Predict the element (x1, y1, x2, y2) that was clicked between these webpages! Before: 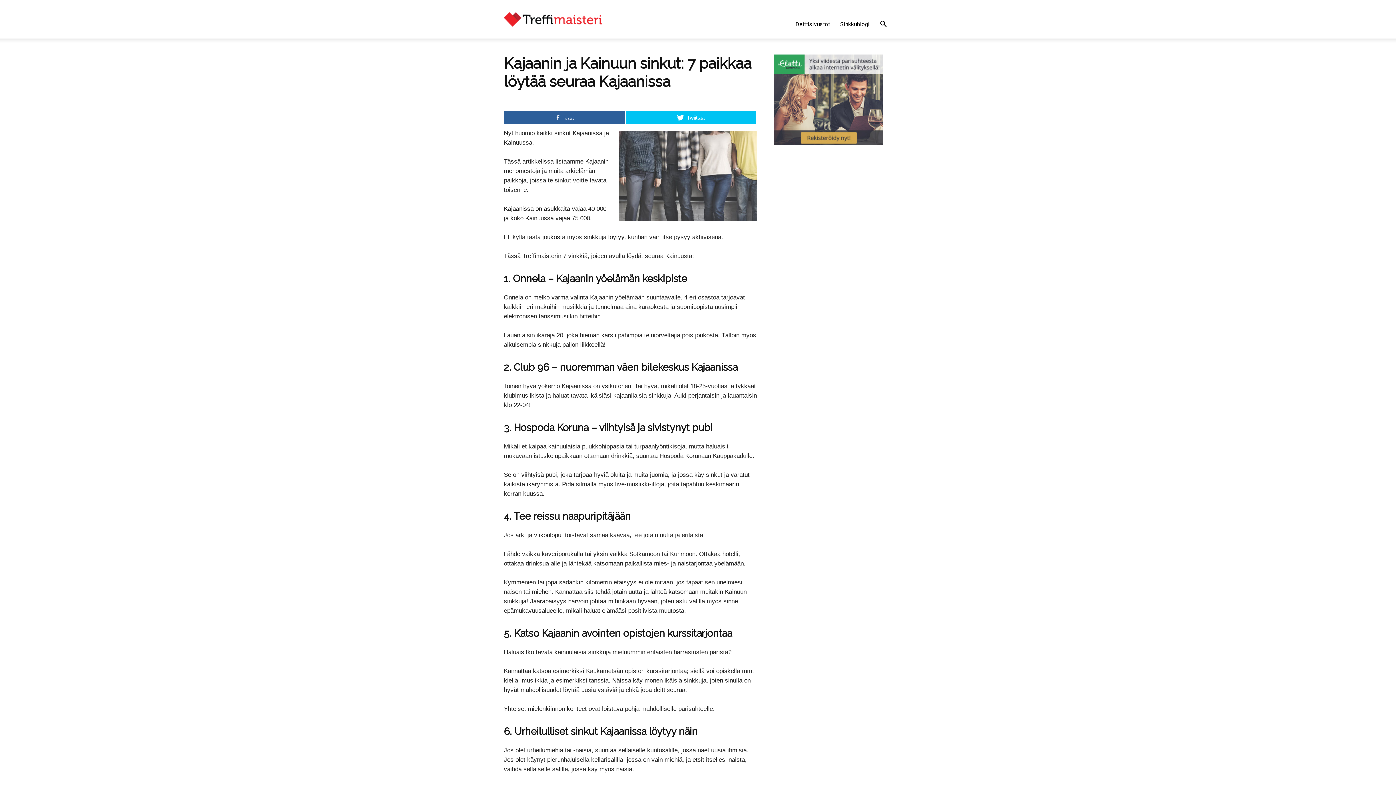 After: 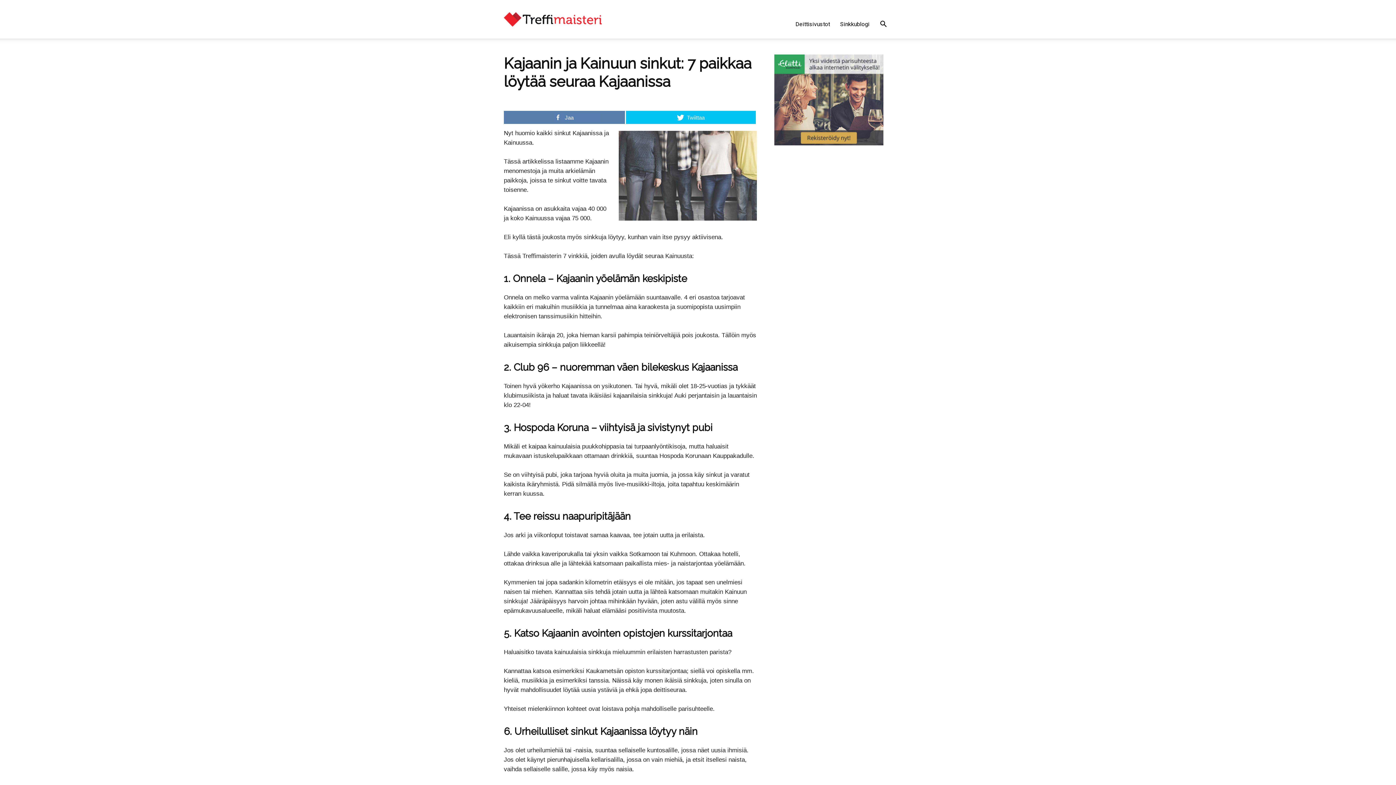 Action: label: Jaa bbox: (504, 110, 624, 124)